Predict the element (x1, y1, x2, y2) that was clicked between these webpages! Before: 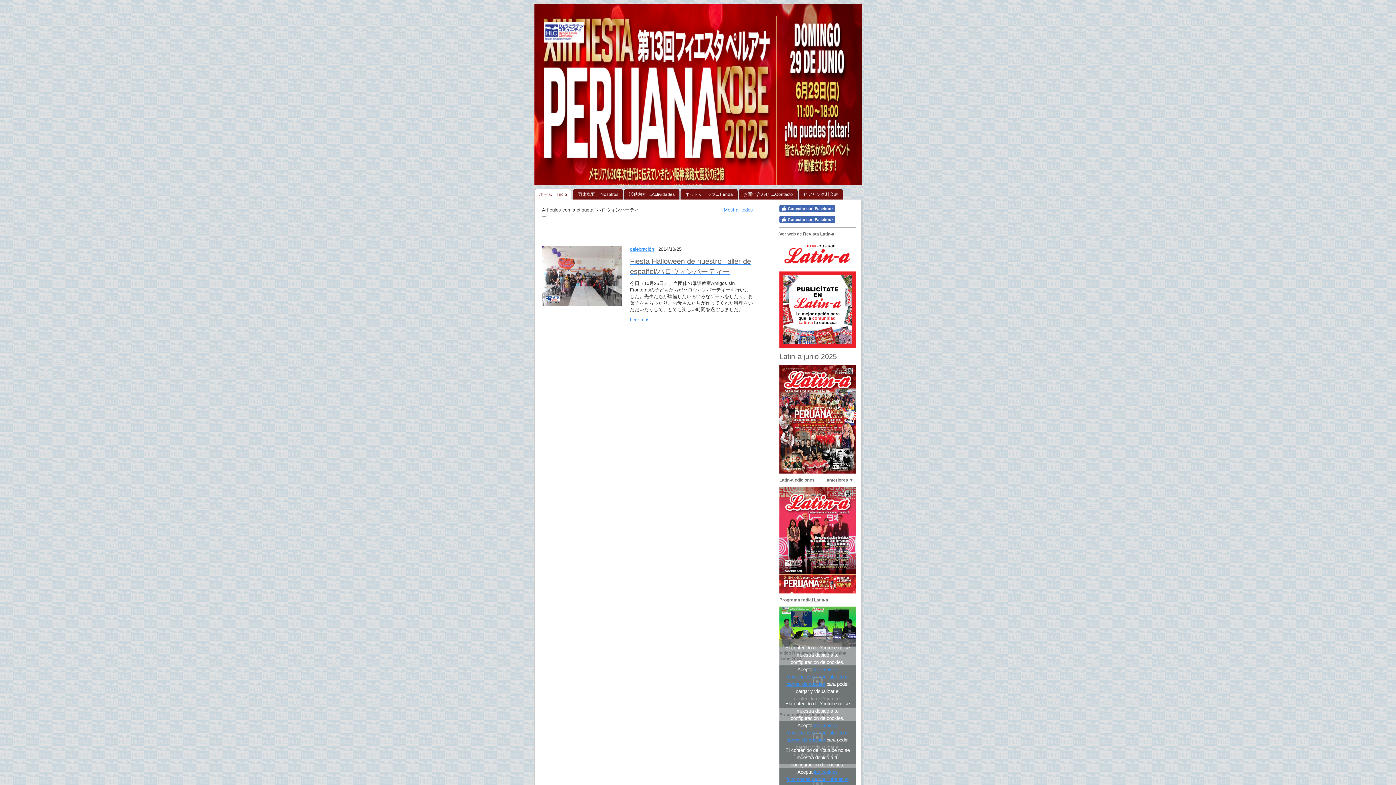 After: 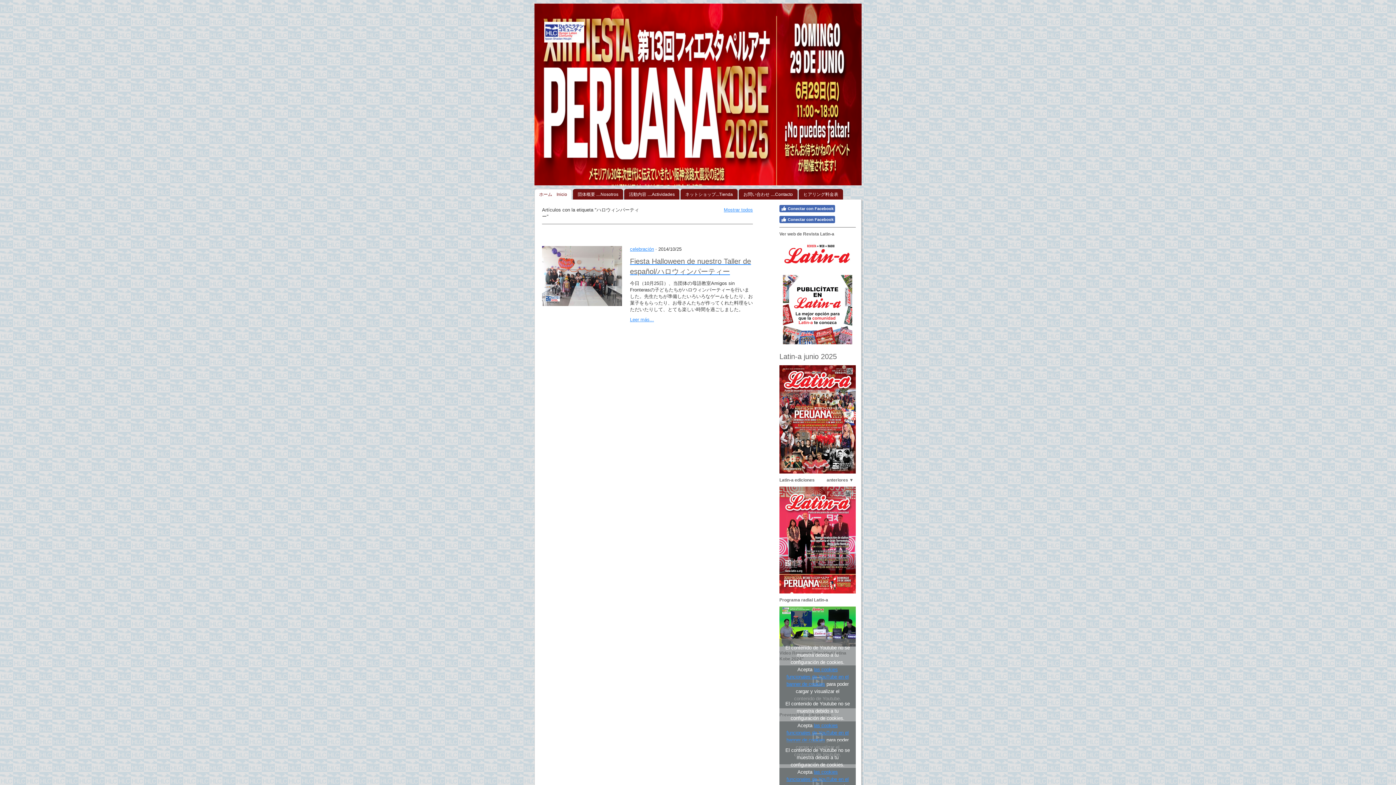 Action: bbox: (779, 241, 856, 246)